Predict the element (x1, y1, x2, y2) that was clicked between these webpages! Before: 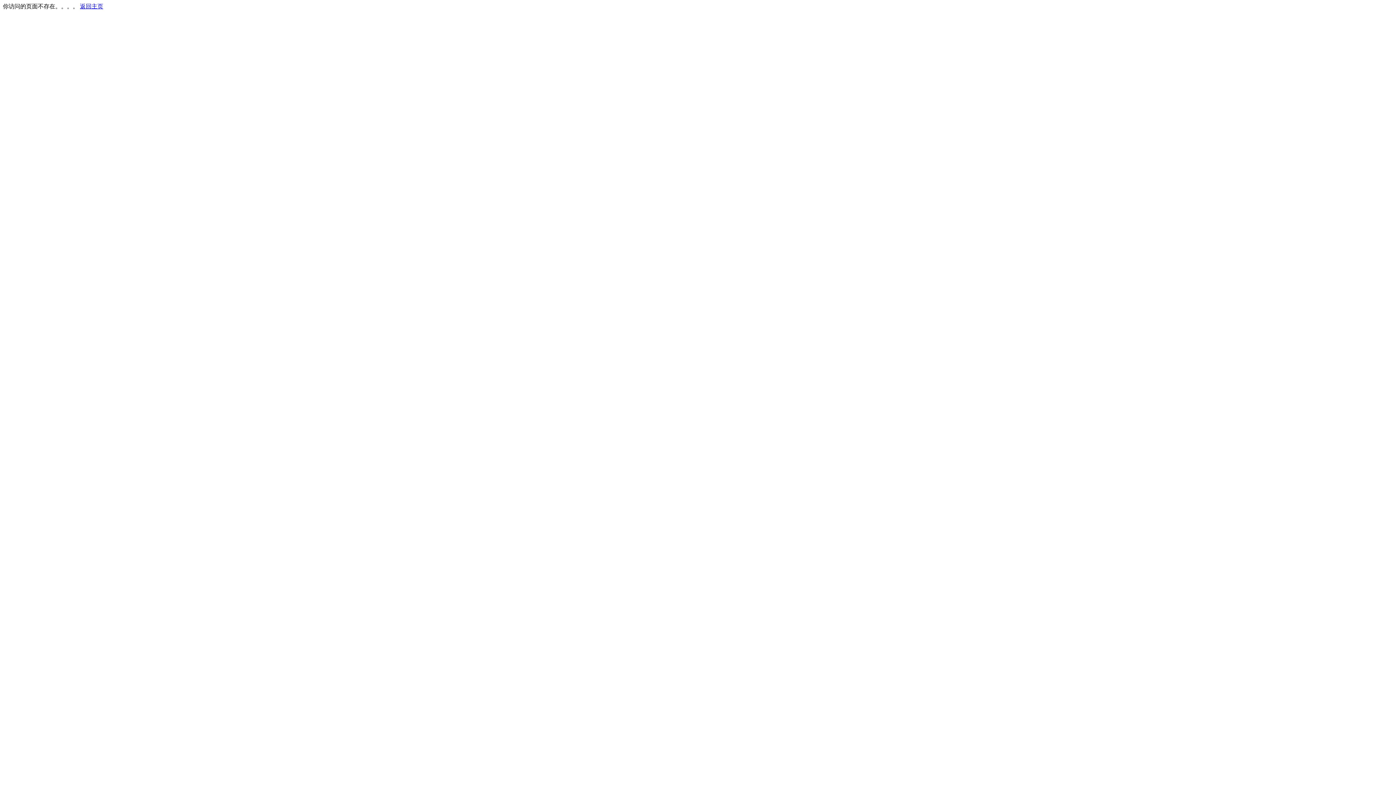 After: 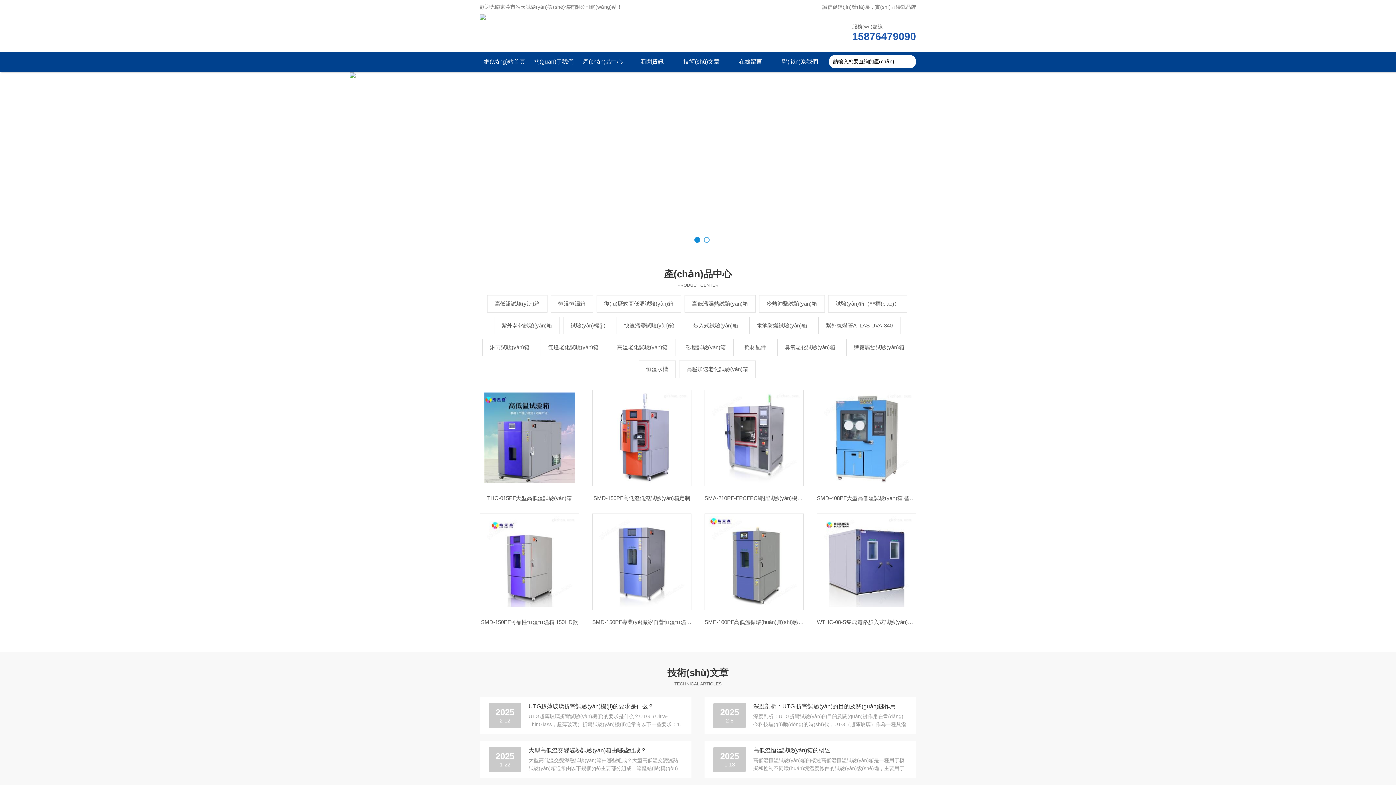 Action: label: 返回主页 bbox: (80, 3, 103, 9)